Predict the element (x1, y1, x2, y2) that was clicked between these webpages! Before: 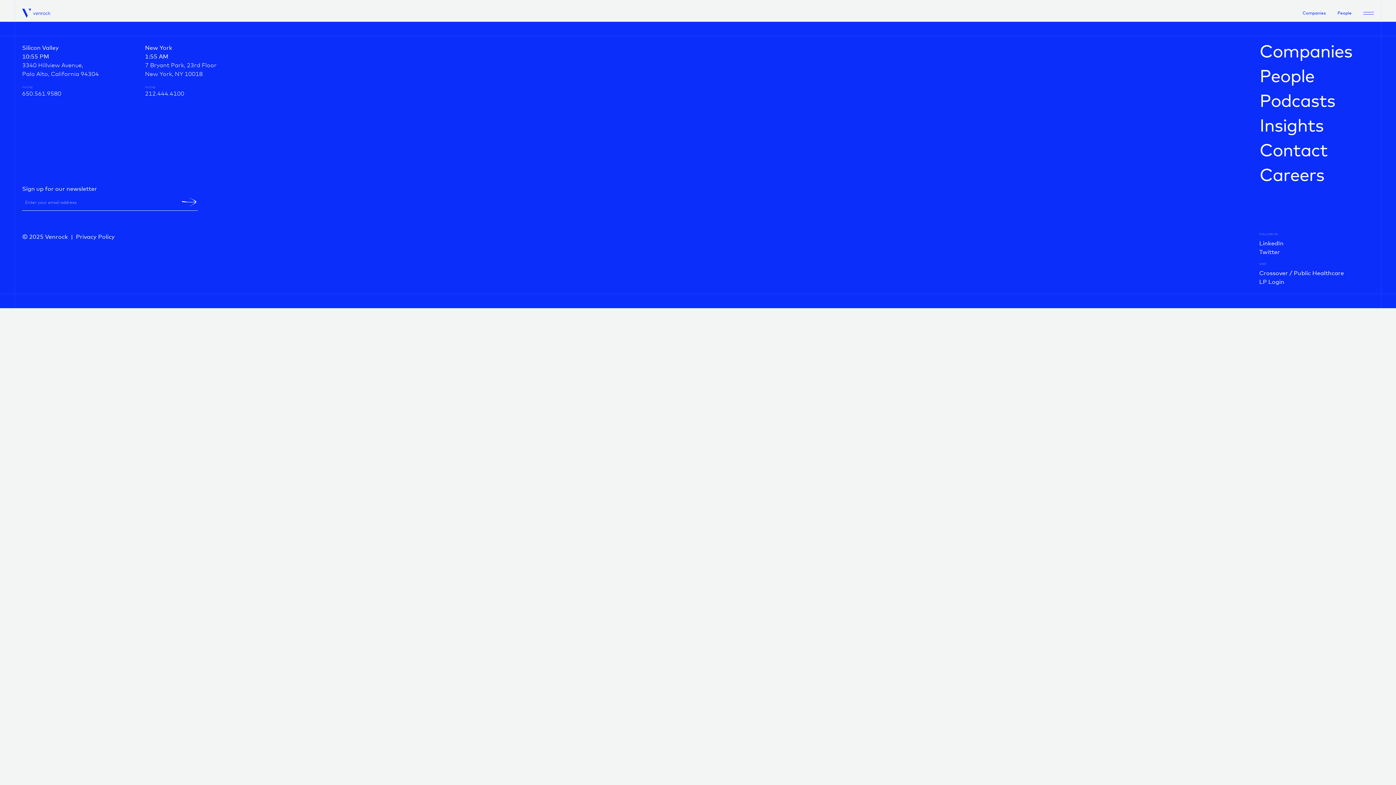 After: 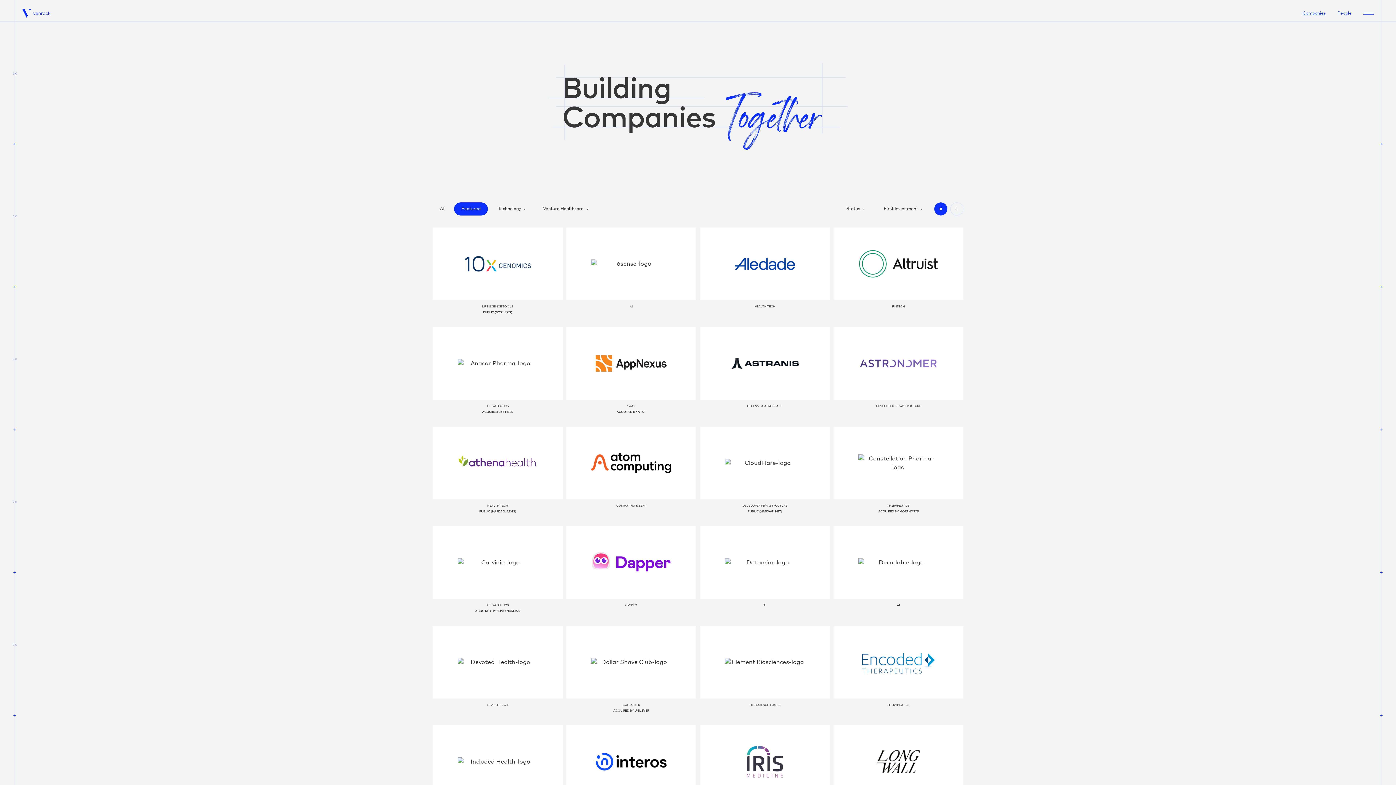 Action: bbox: (1302, 10, 1326, 16) label: Companies